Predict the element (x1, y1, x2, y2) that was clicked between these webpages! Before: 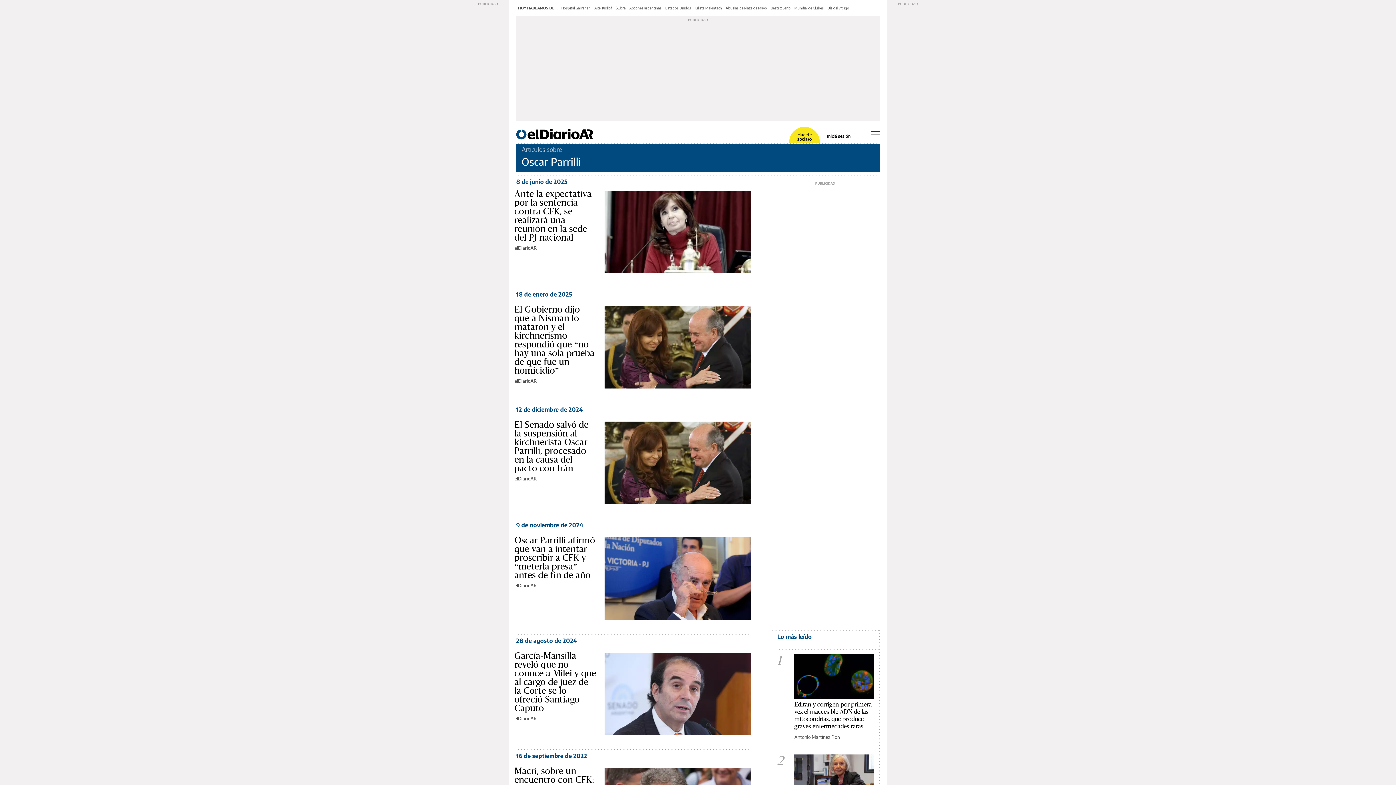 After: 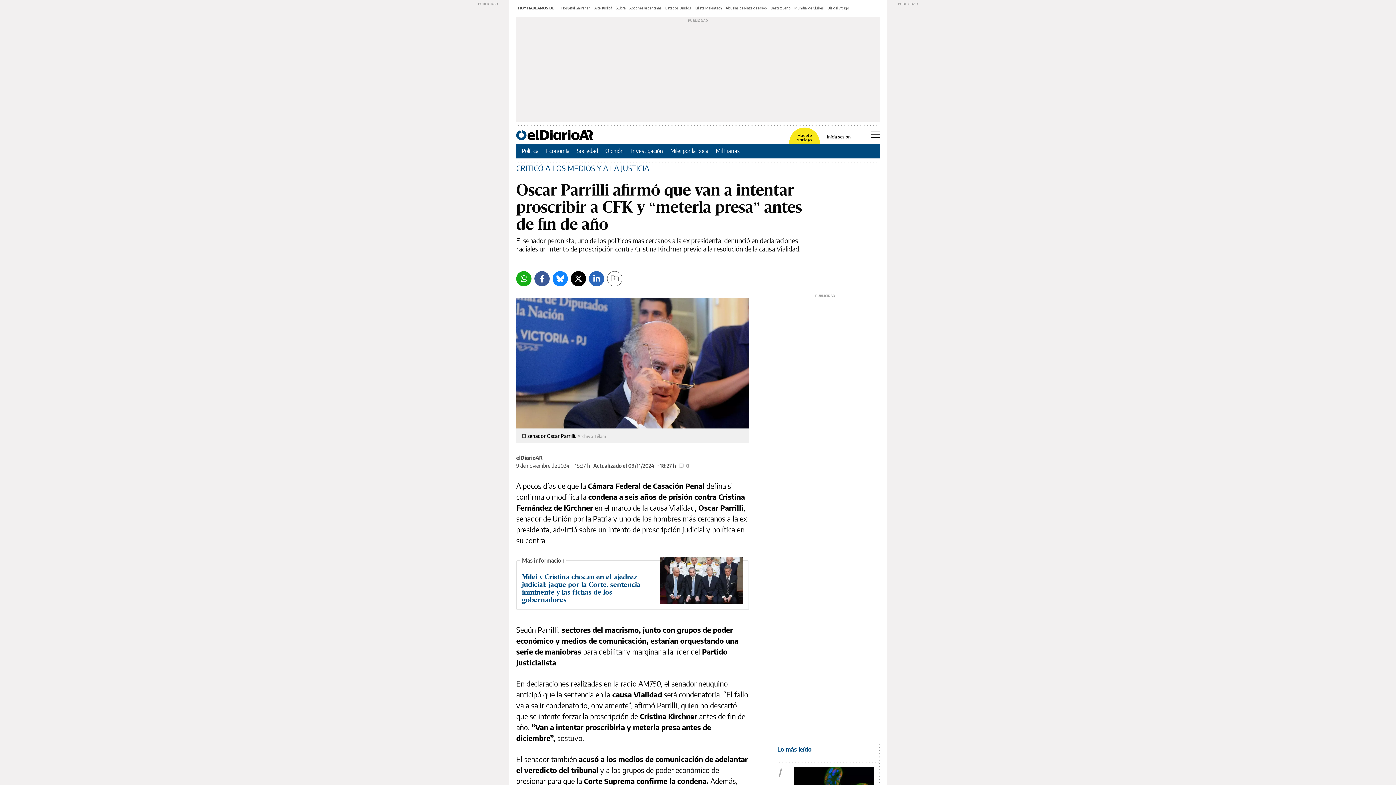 Action: bbox: (604, 537, 750, 619)